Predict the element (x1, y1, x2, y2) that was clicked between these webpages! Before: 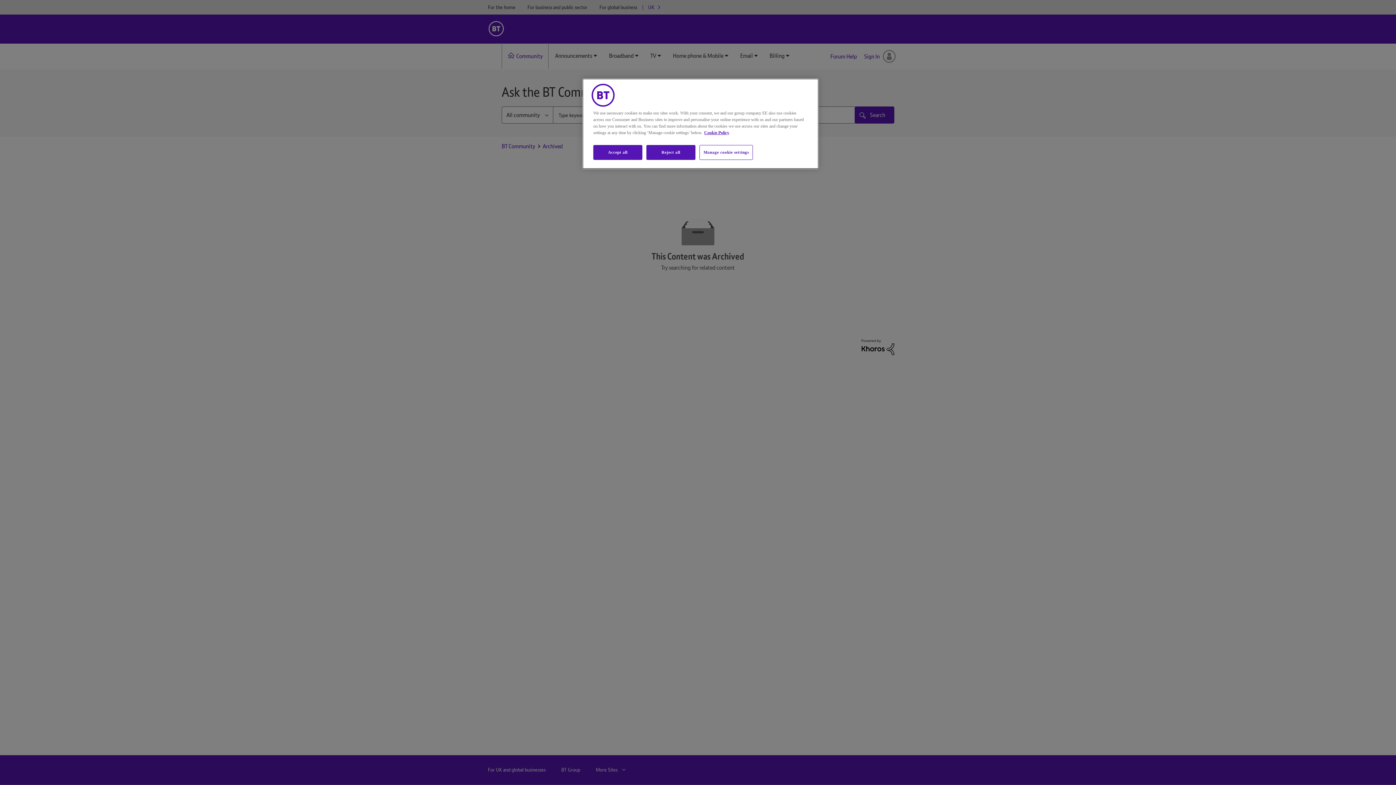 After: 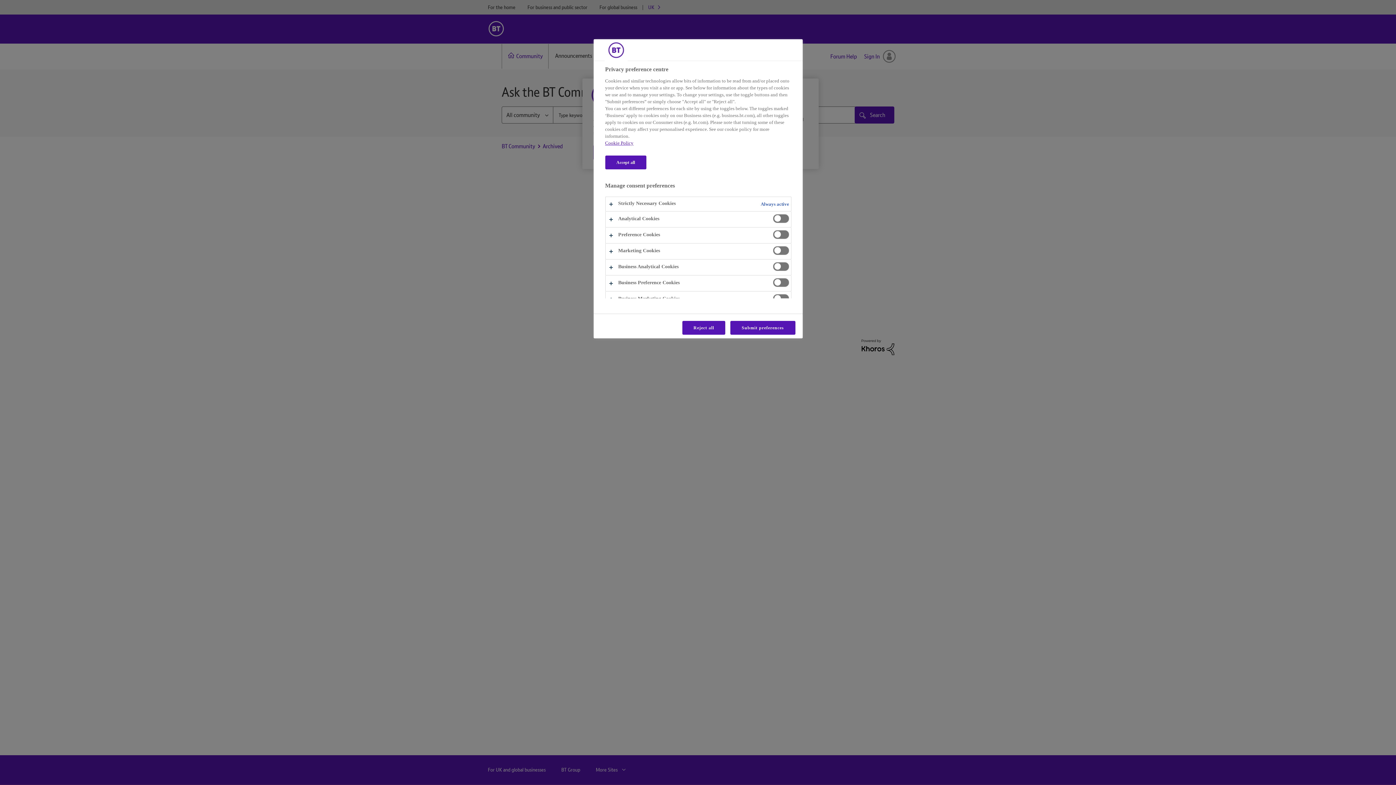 Action: label: Manage cookie settings bbox: (699, 145, 753, 160)